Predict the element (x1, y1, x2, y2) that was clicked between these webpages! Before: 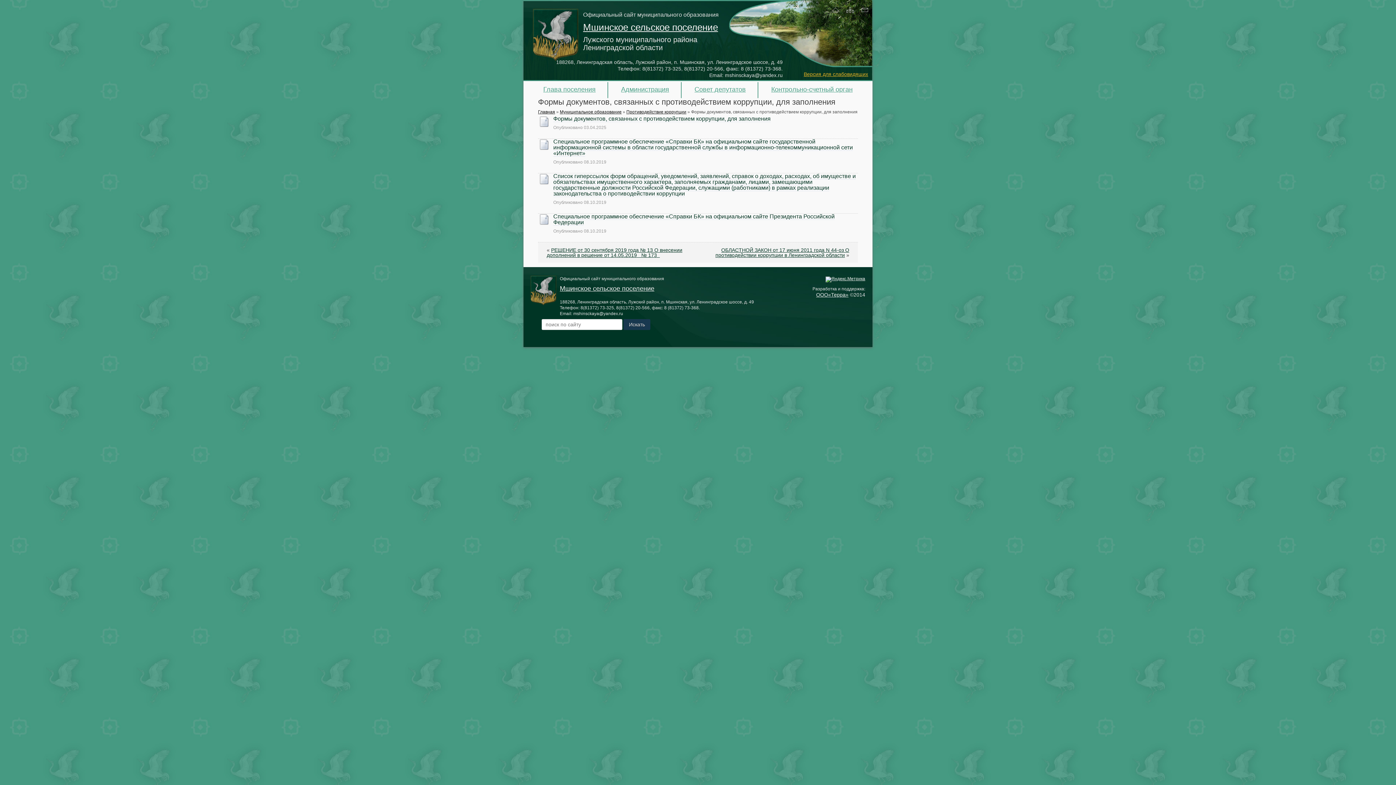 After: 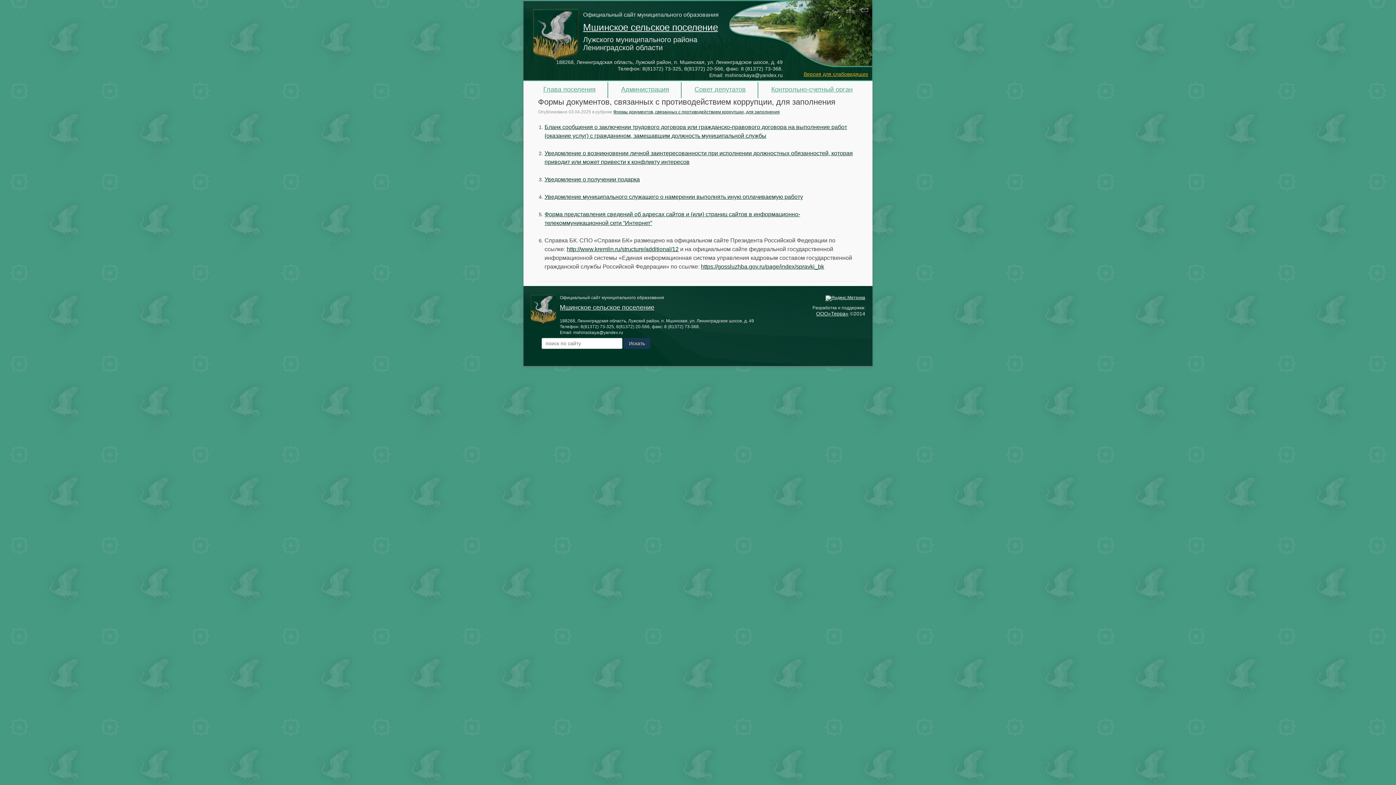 Action: bbox: (553, 115, 770, 122) label: Формы документов, связанных с противодействием коррупции, для заполнения